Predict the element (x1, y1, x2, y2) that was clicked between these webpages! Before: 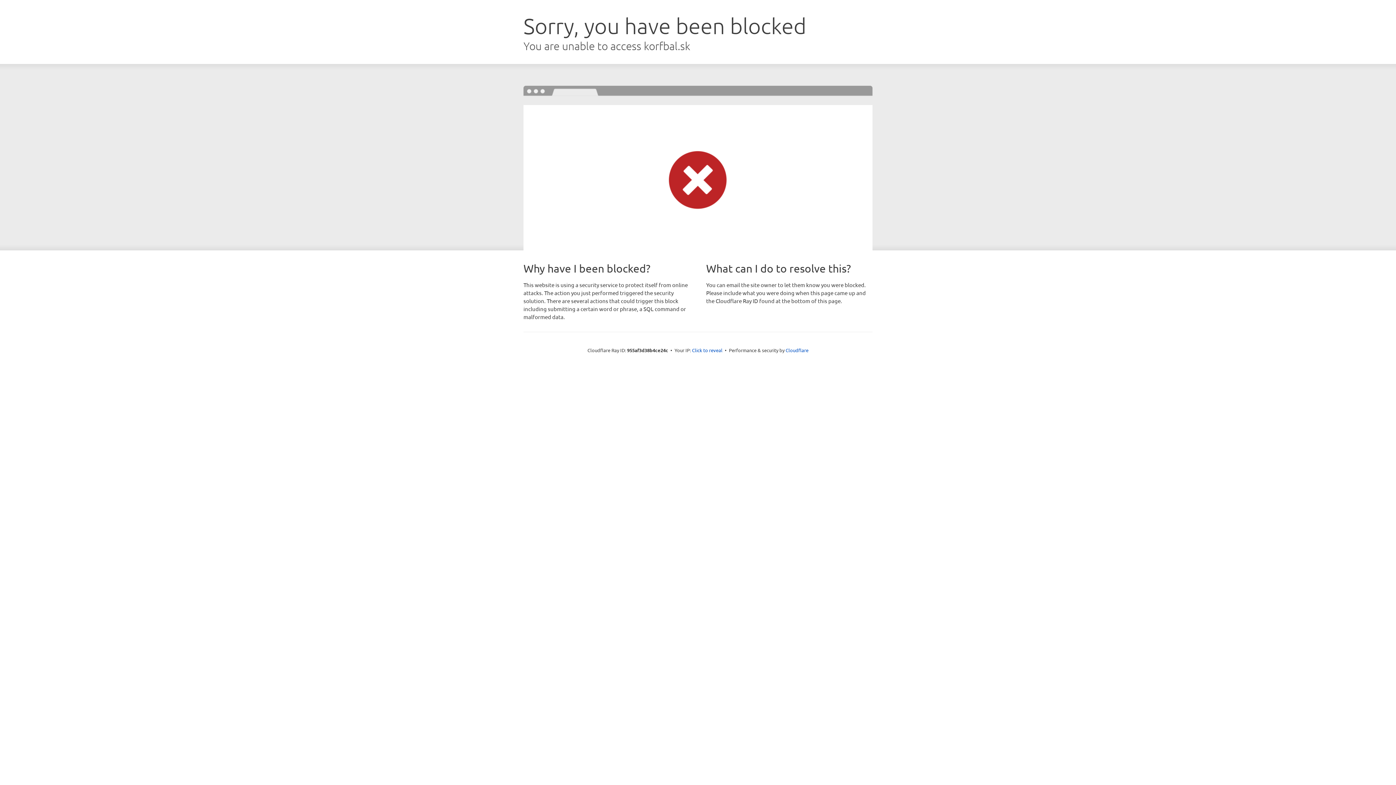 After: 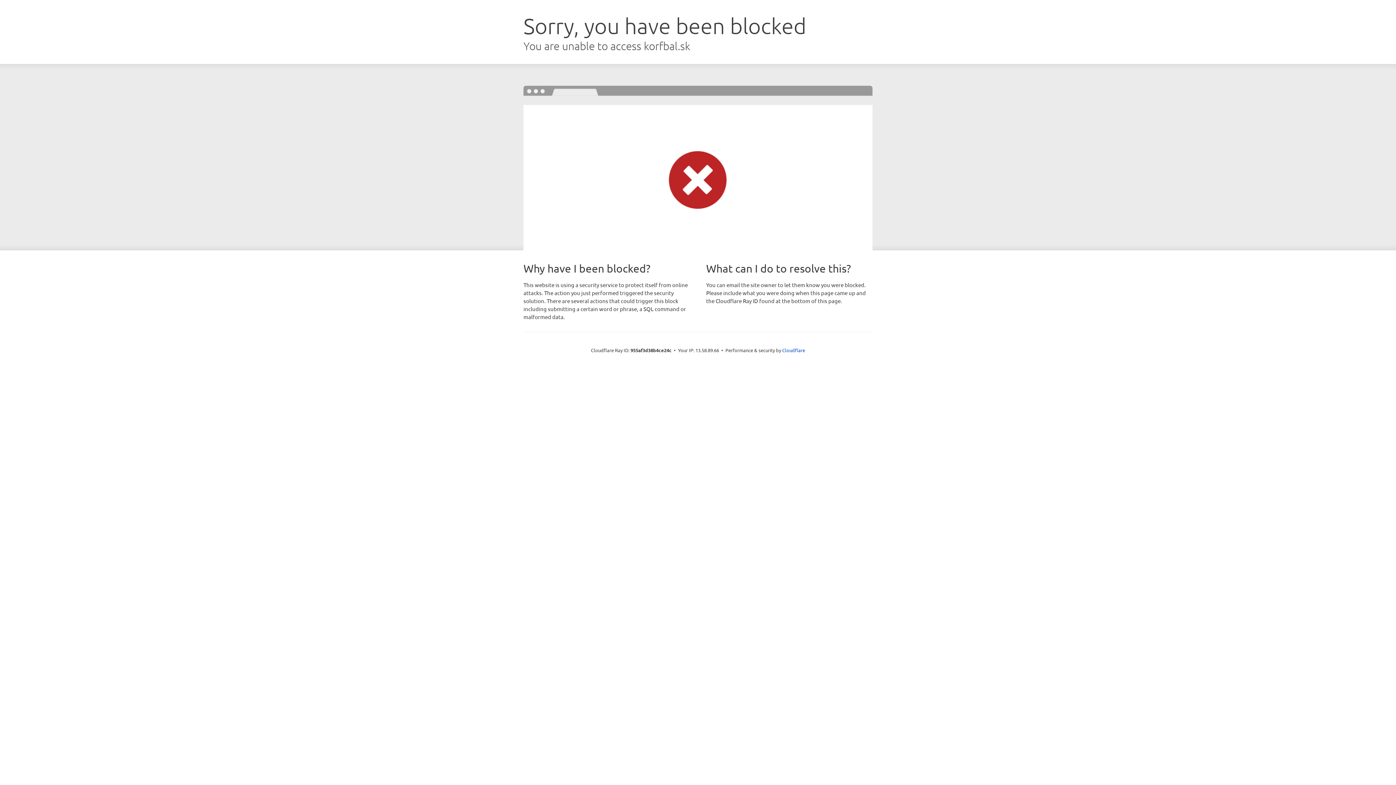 Action: bbox: (692, 346, 722, 353) label: Click to reveal